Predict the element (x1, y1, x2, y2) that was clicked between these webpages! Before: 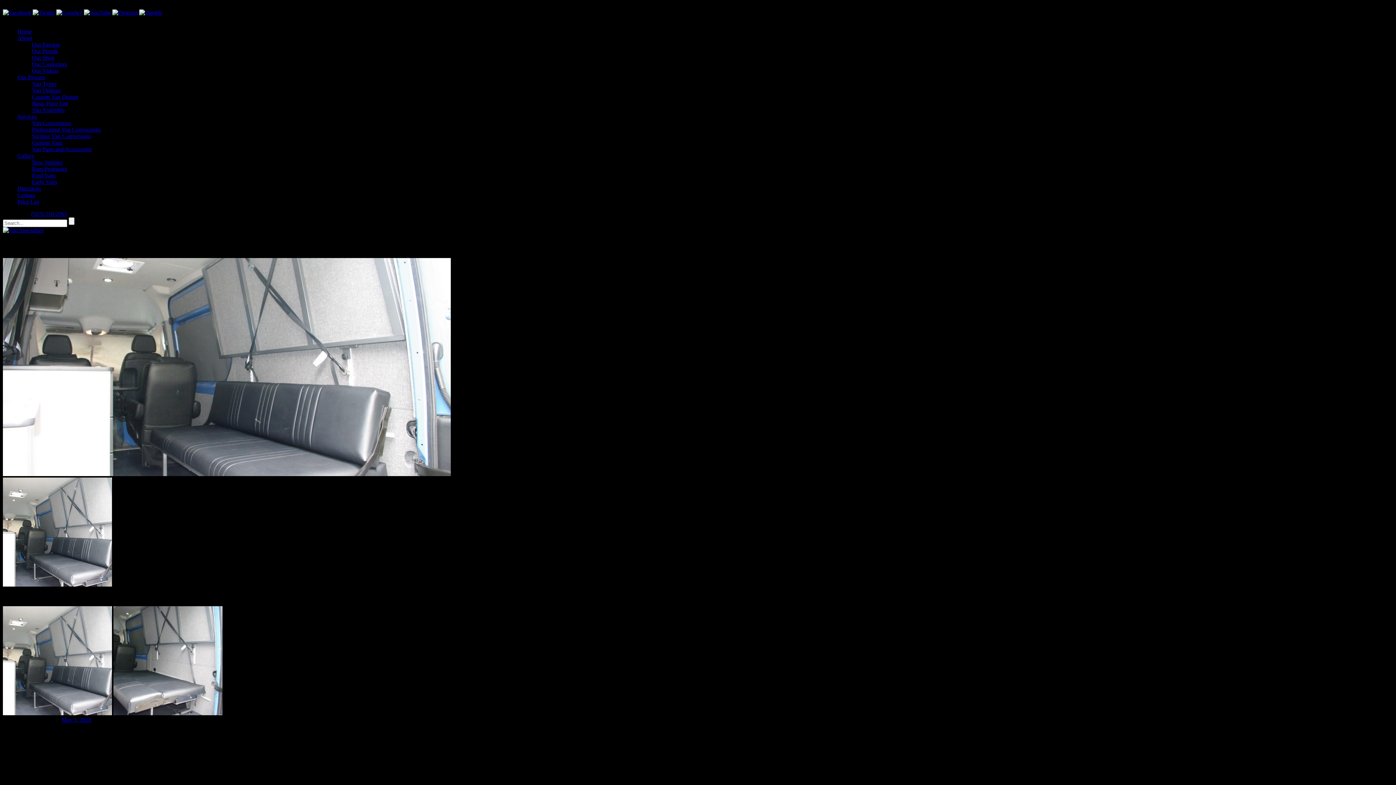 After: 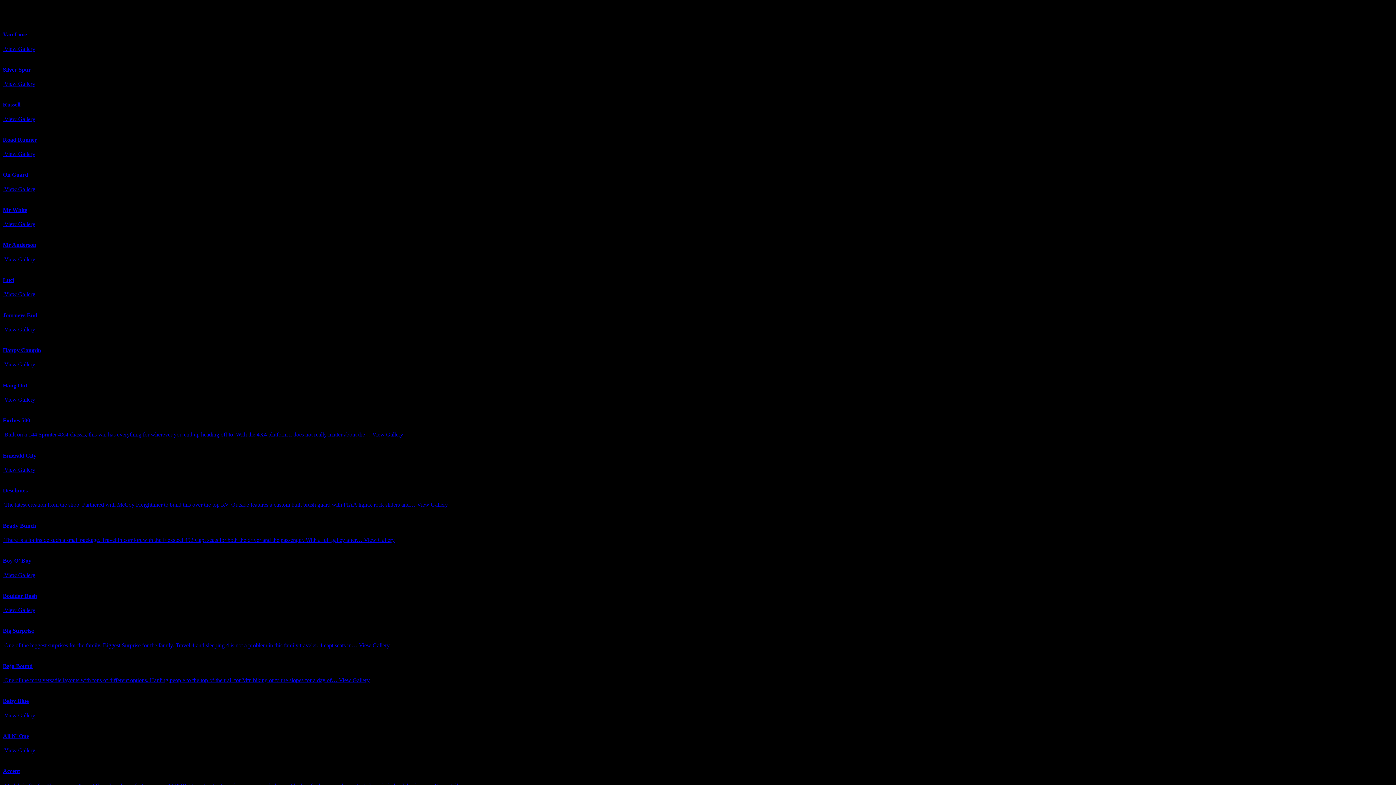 Action: bbox: (32, 159, 62, 165) label: New Sprinter